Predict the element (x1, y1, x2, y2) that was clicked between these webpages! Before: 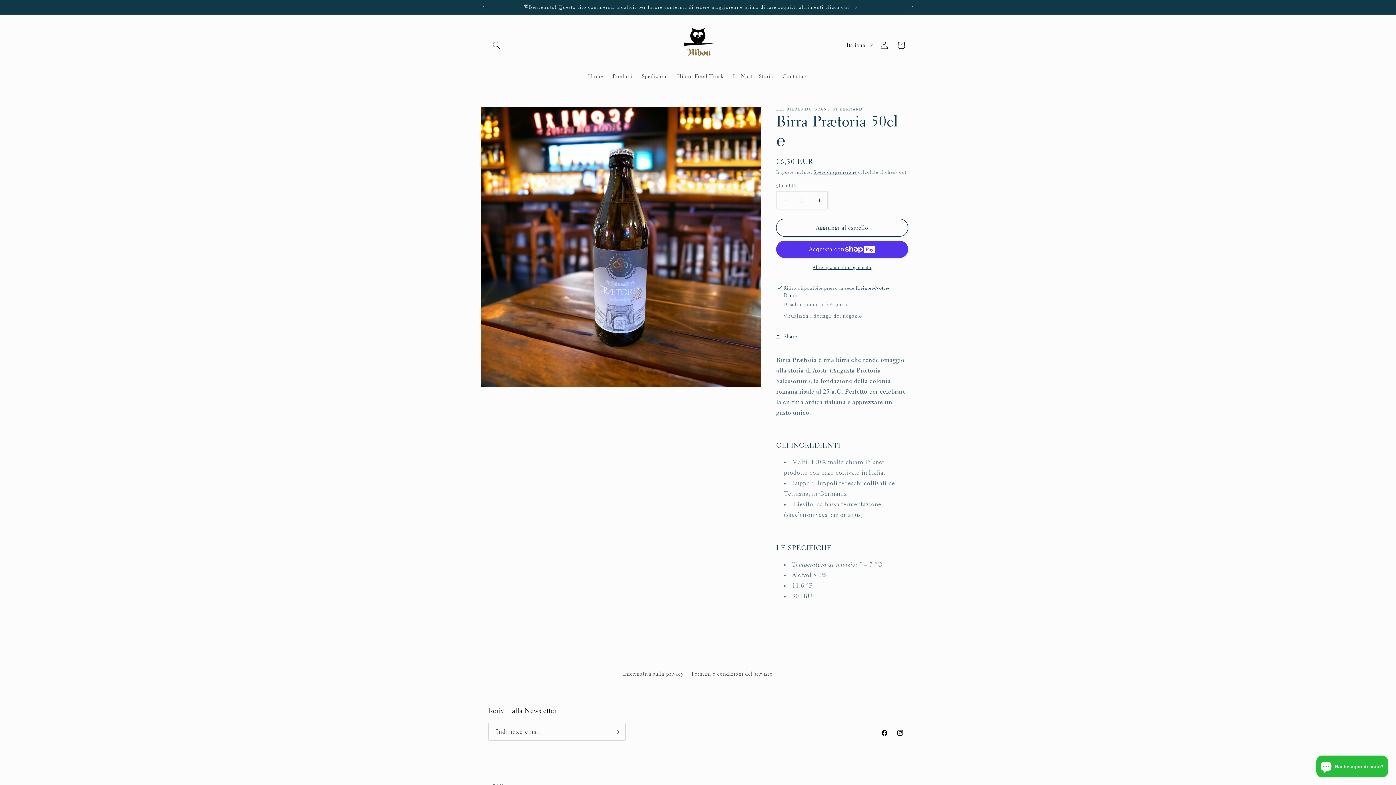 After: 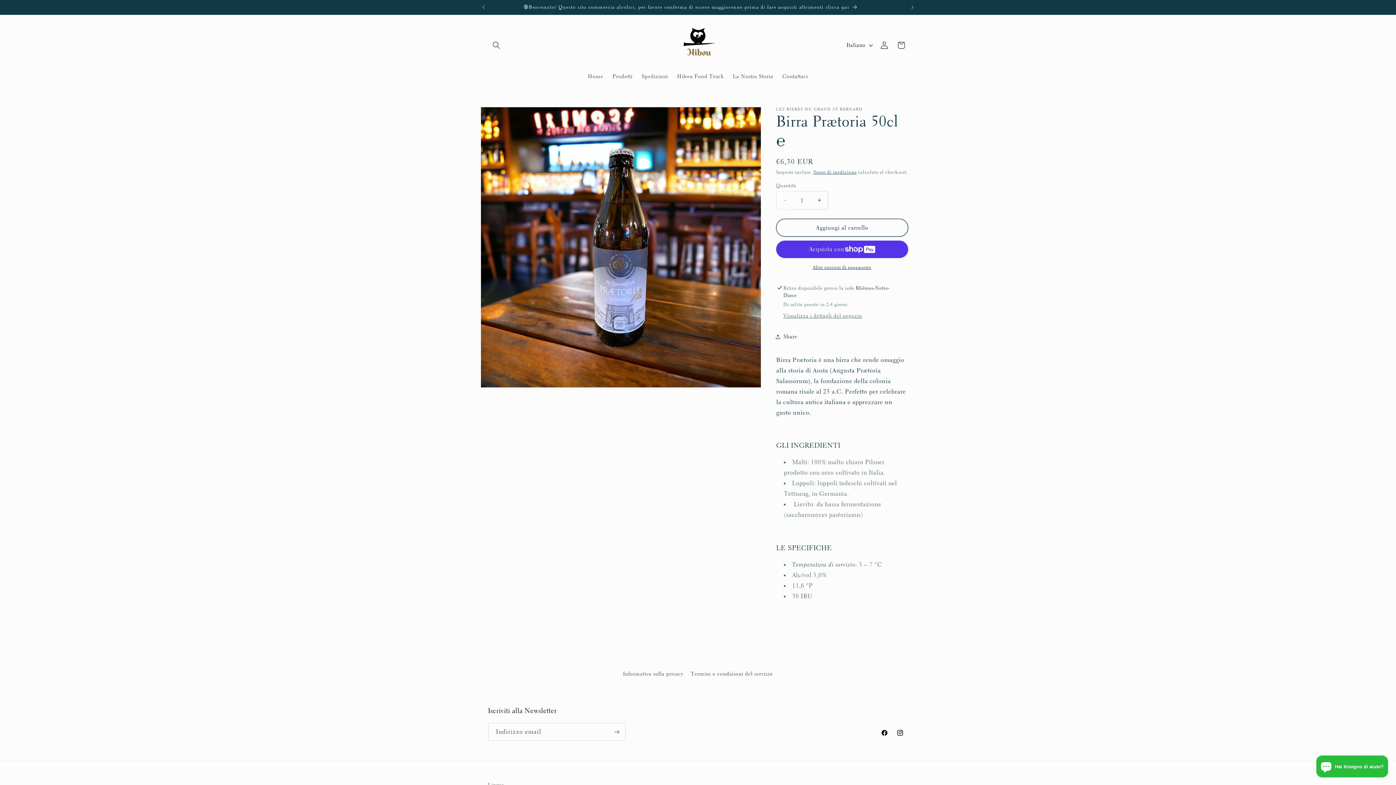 Action: bbox: (776, 191, 793, 209) label: Diminuisci quantità per Birra Prætoria 50cl ℮